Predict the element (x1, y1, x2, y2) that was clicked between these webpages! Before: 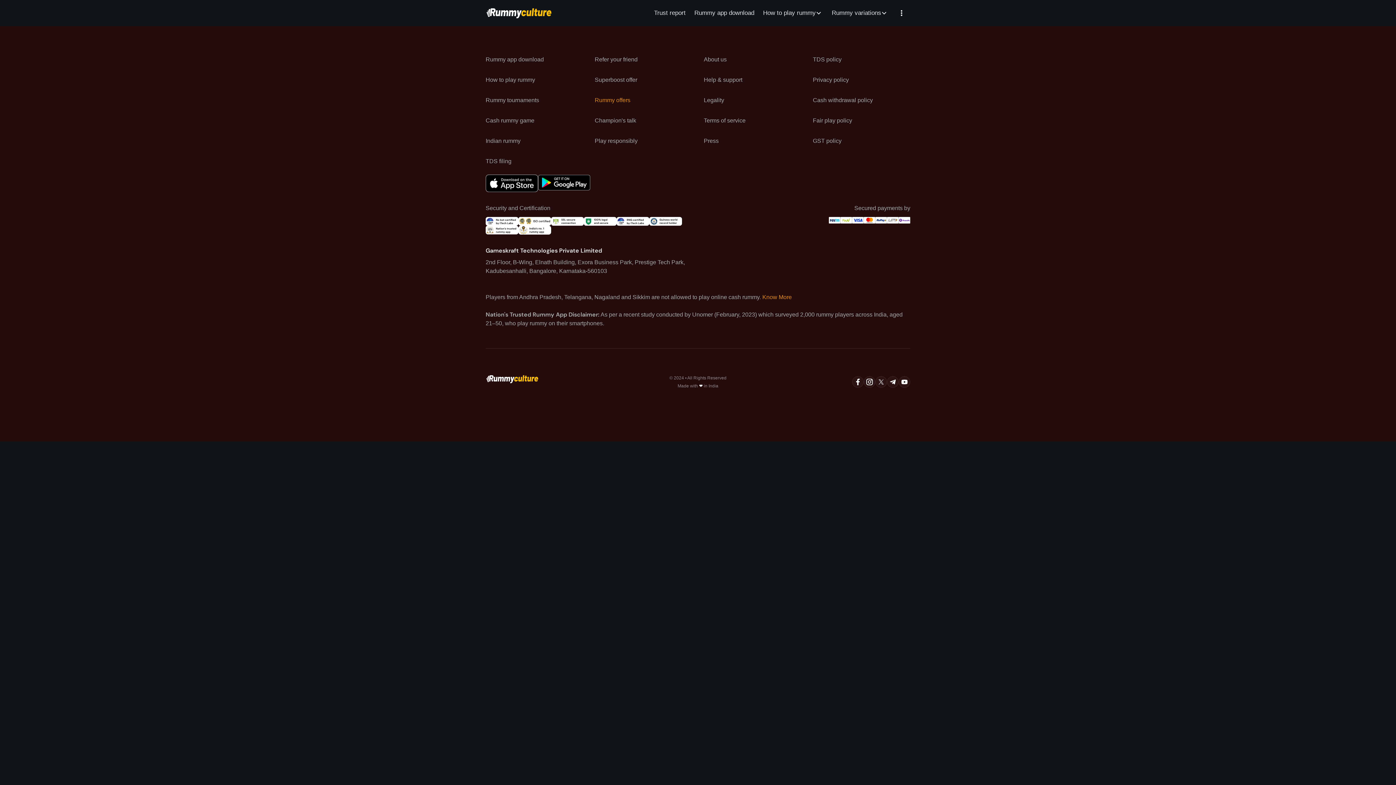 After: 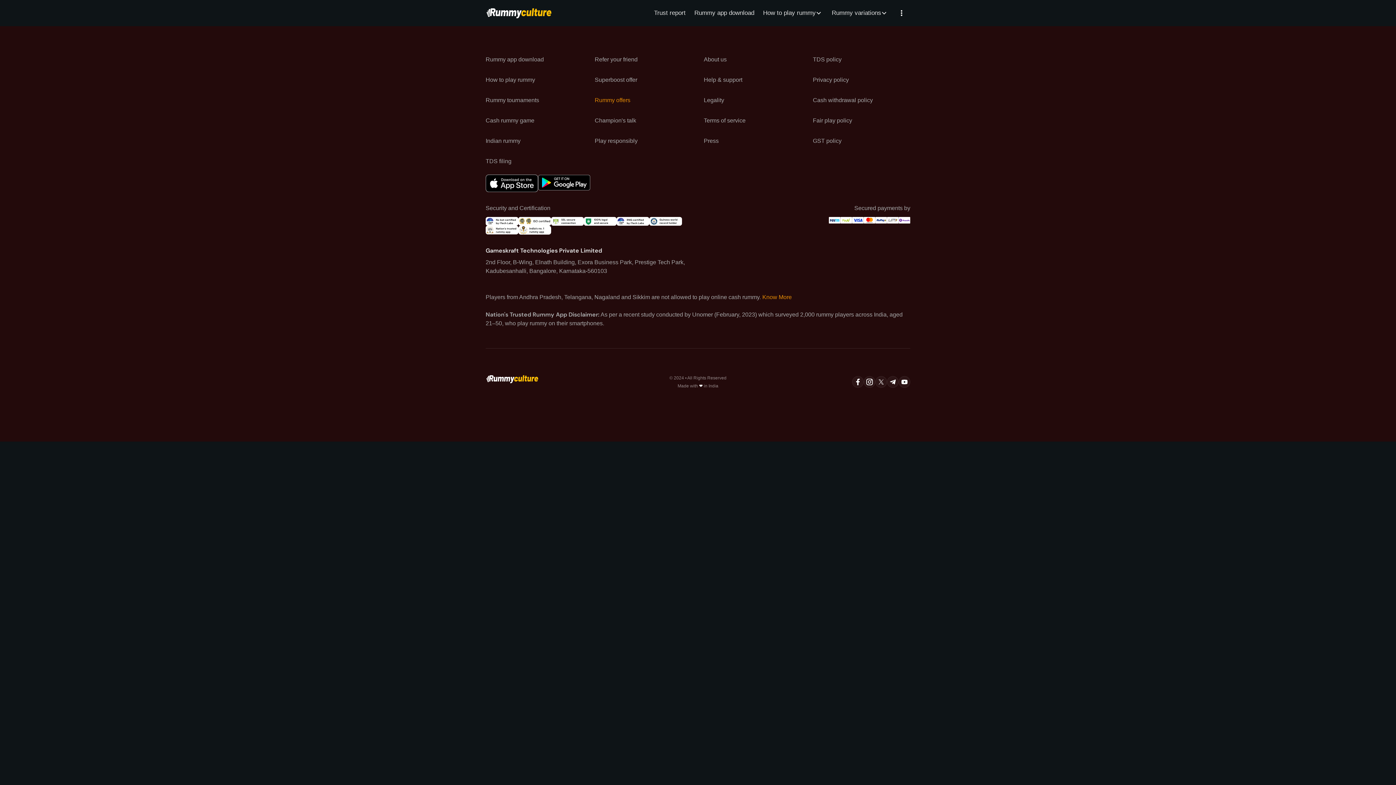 Action: bbox: (863, 376, 875, 387)